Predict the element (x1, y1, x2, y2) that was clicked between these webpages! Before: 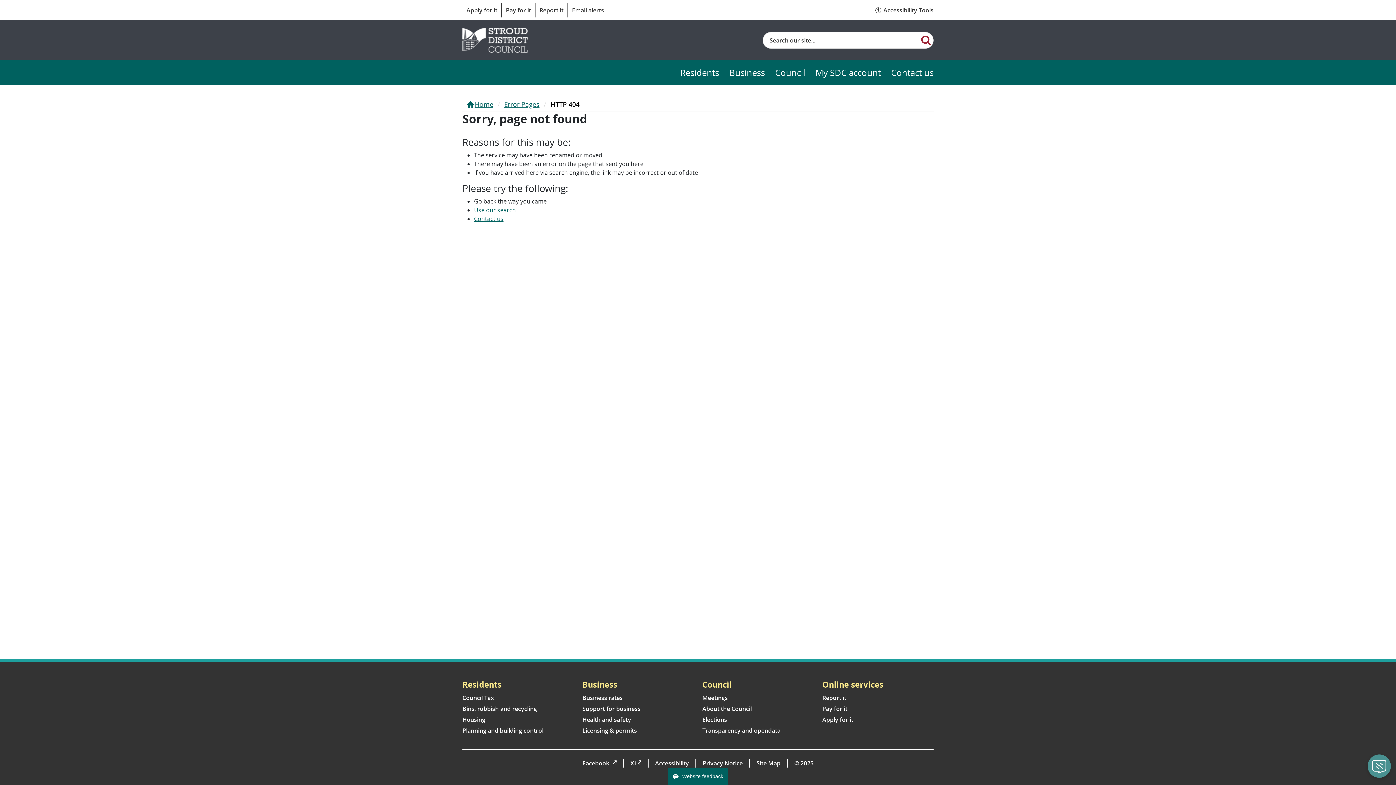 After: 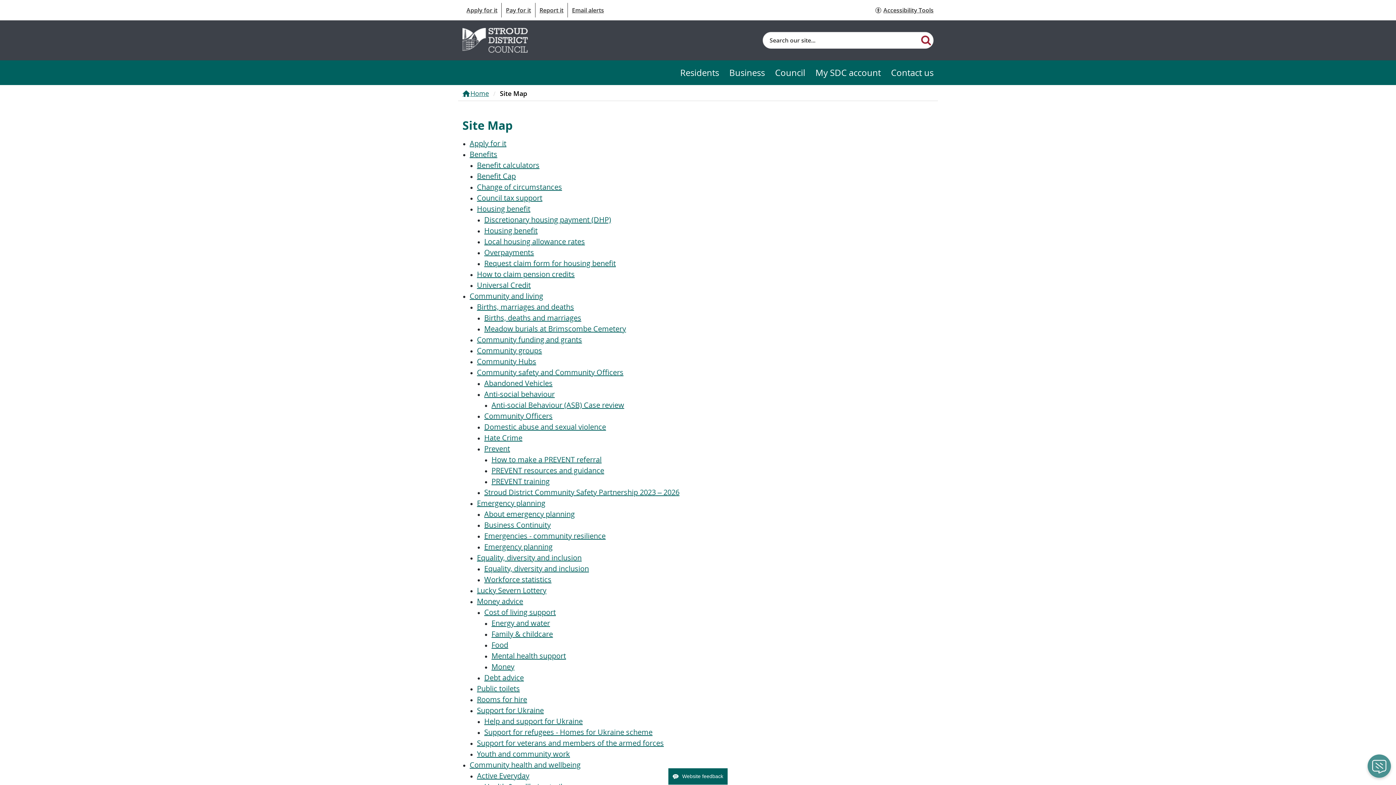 Action: label: Site Map bbox: (756, 759, 780, 768)